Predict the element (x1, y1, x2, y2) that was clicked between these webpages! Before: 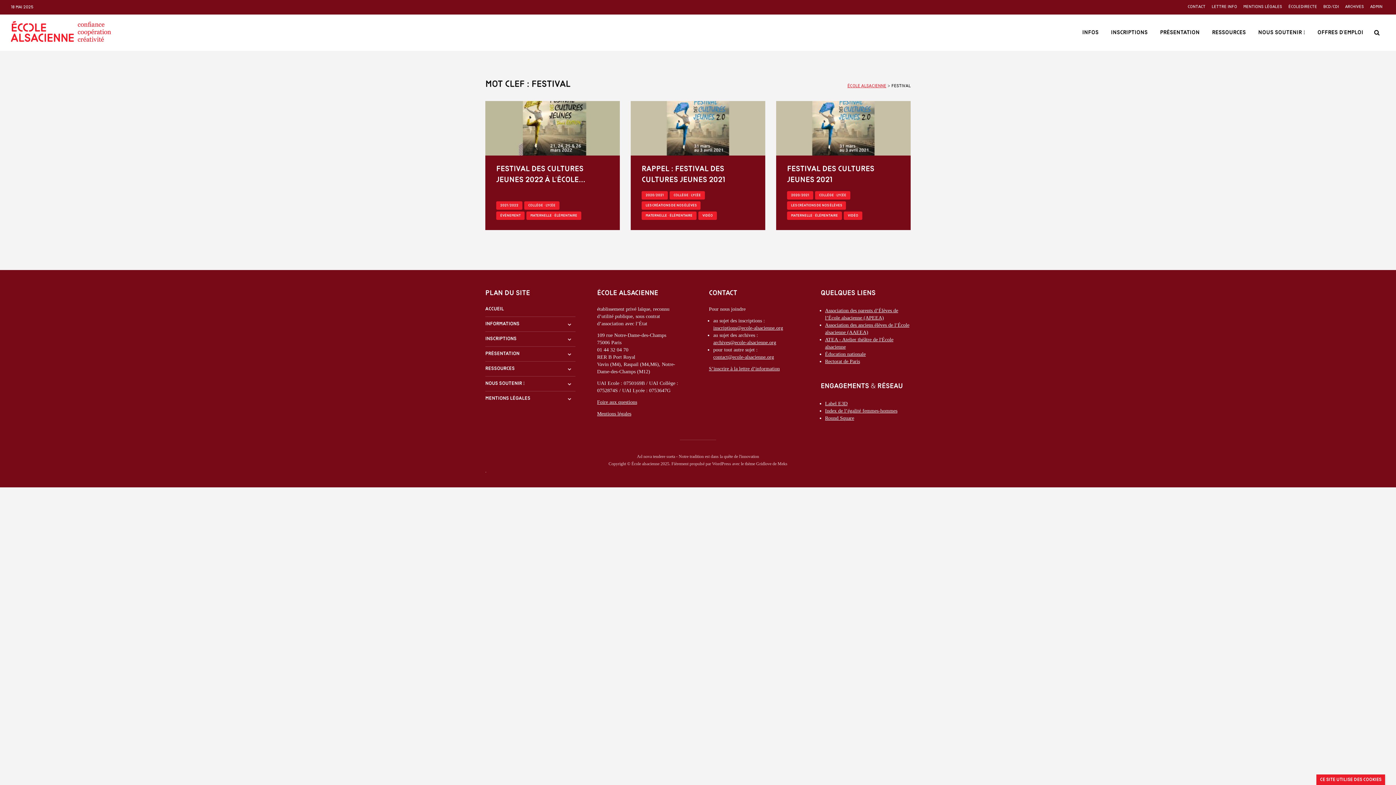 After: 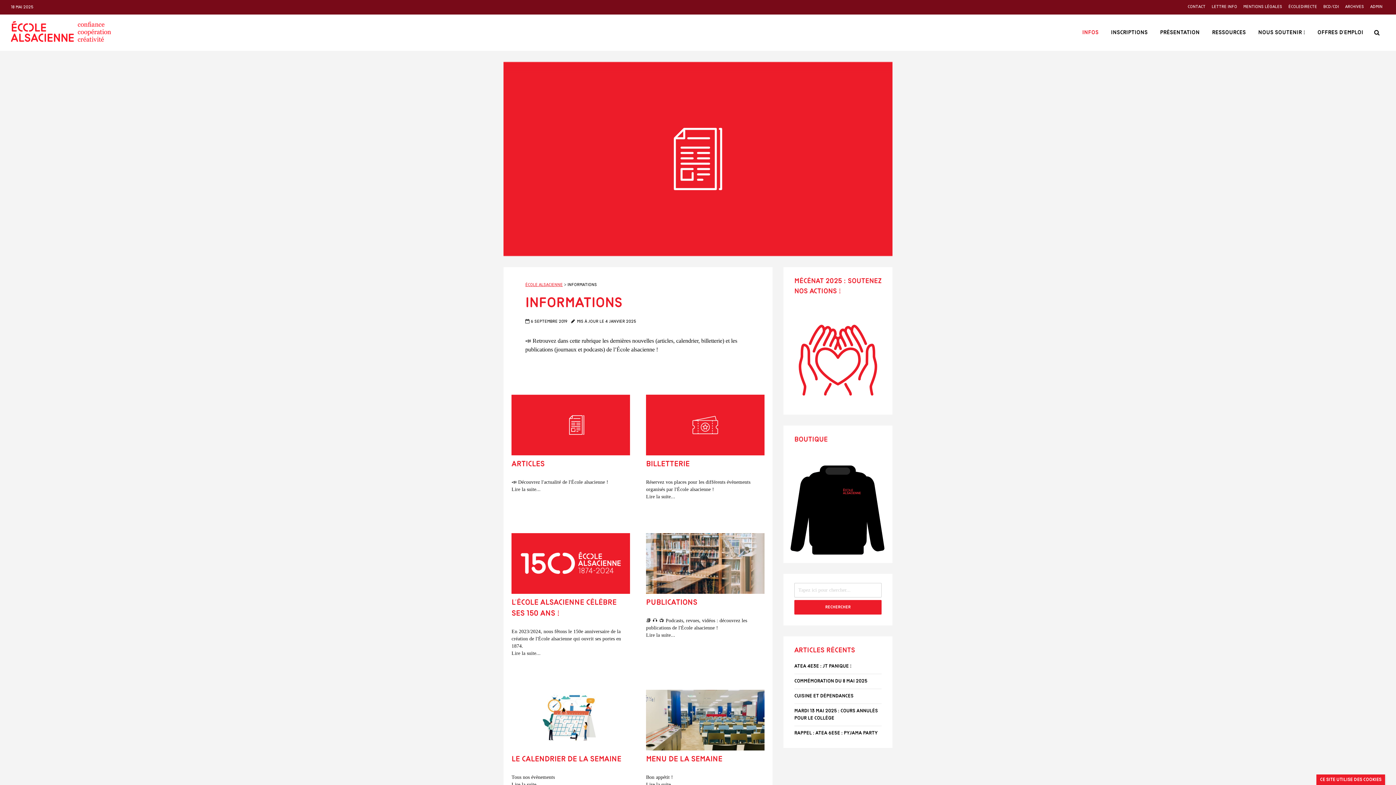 Action: bbox: (1077, 25, 1104, 40) label: Infos